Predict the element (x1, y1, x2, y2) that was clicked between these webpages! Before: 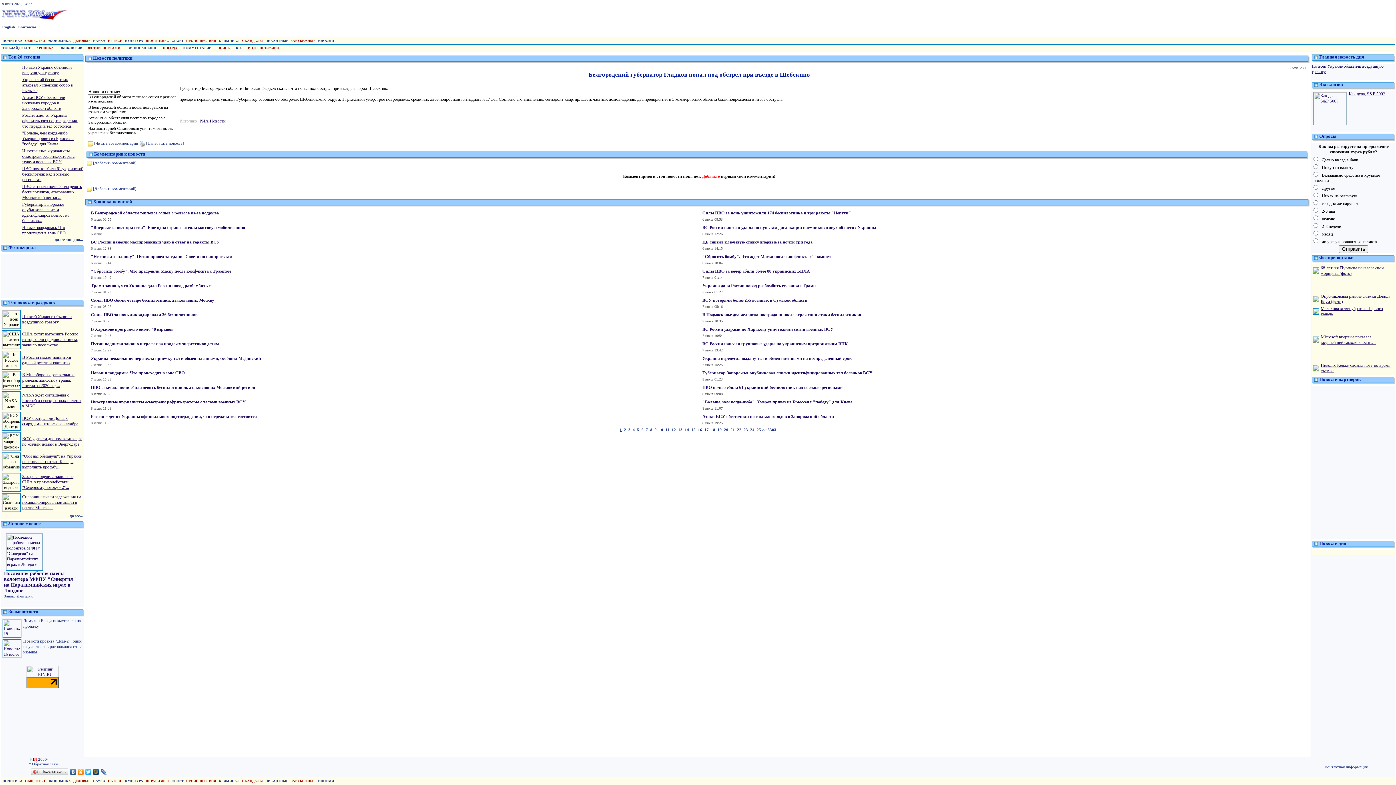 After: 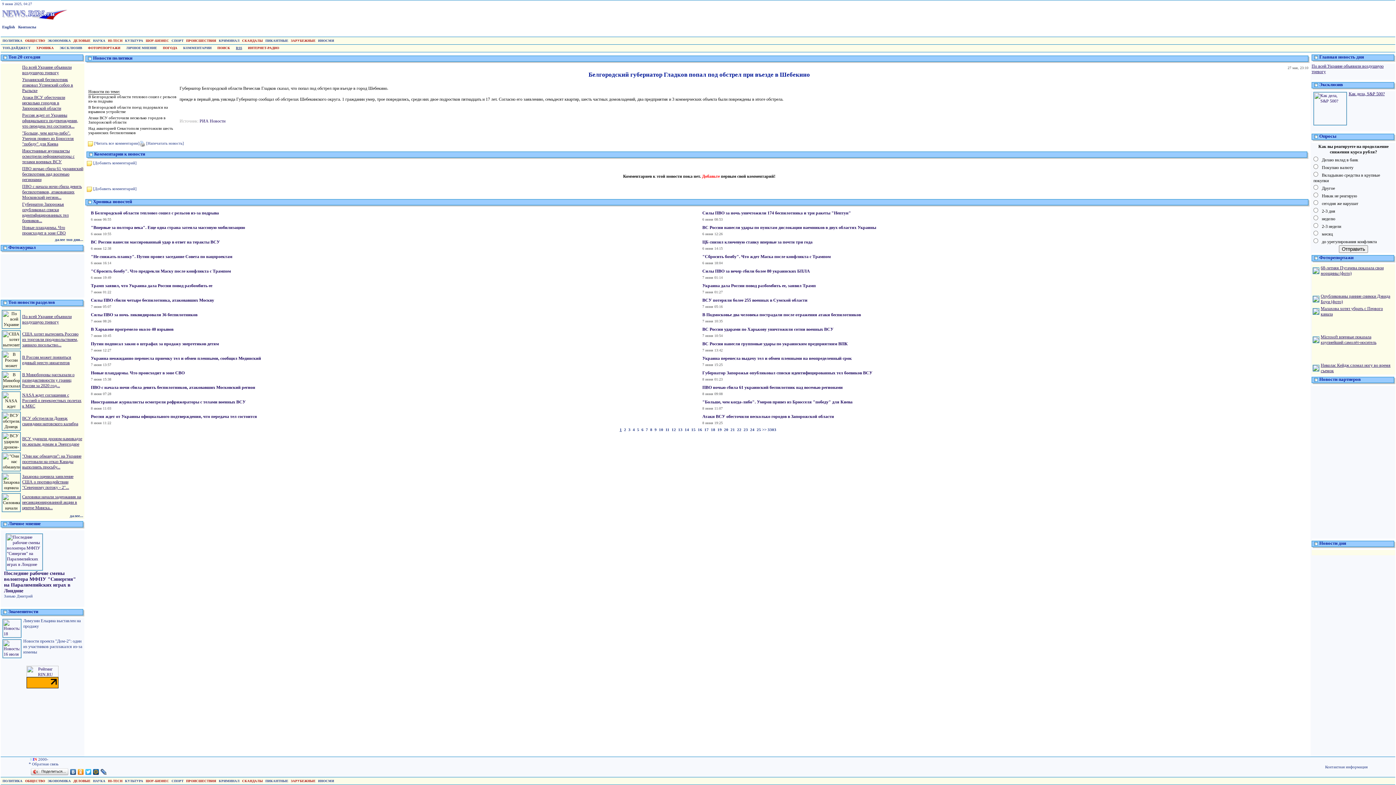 Action: bbox: (236, 46, 242, 49) label: RSS